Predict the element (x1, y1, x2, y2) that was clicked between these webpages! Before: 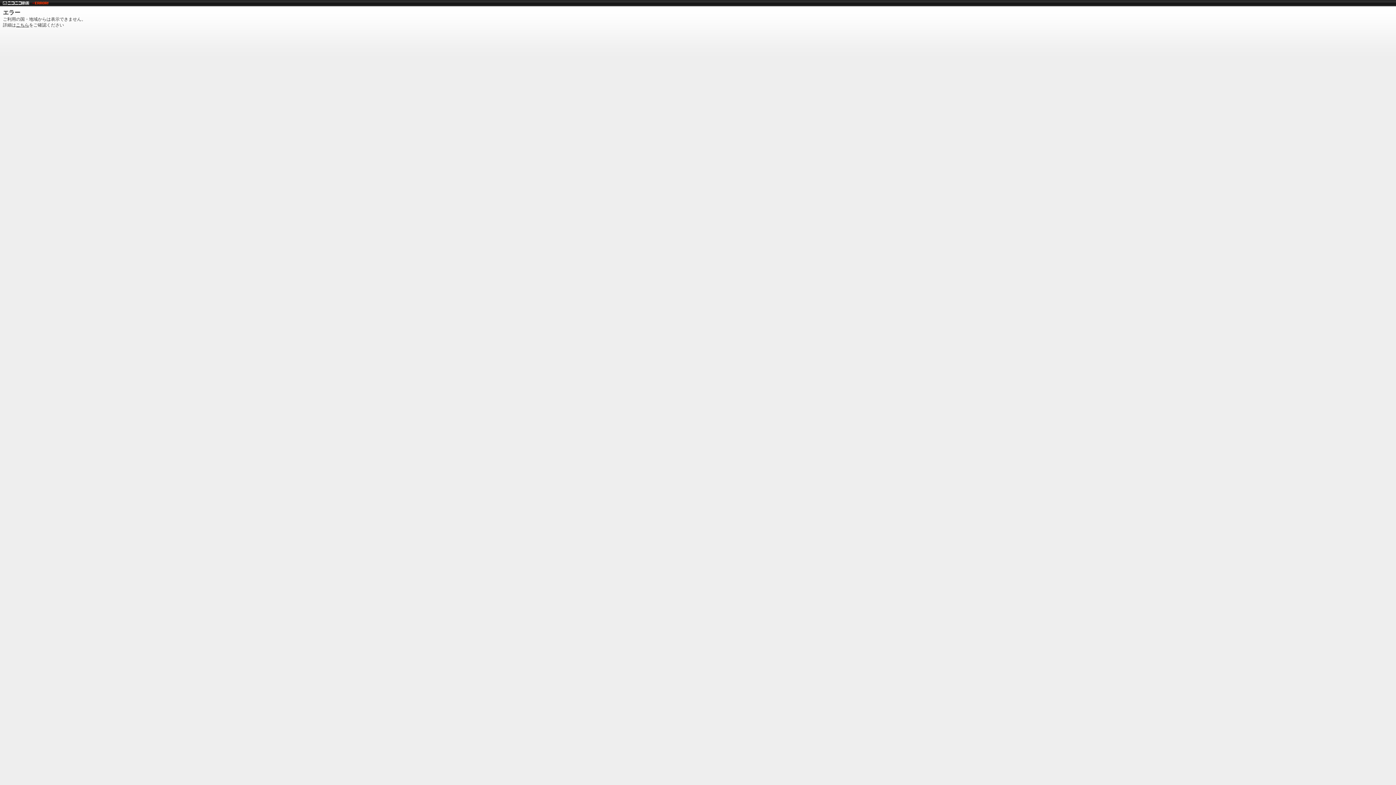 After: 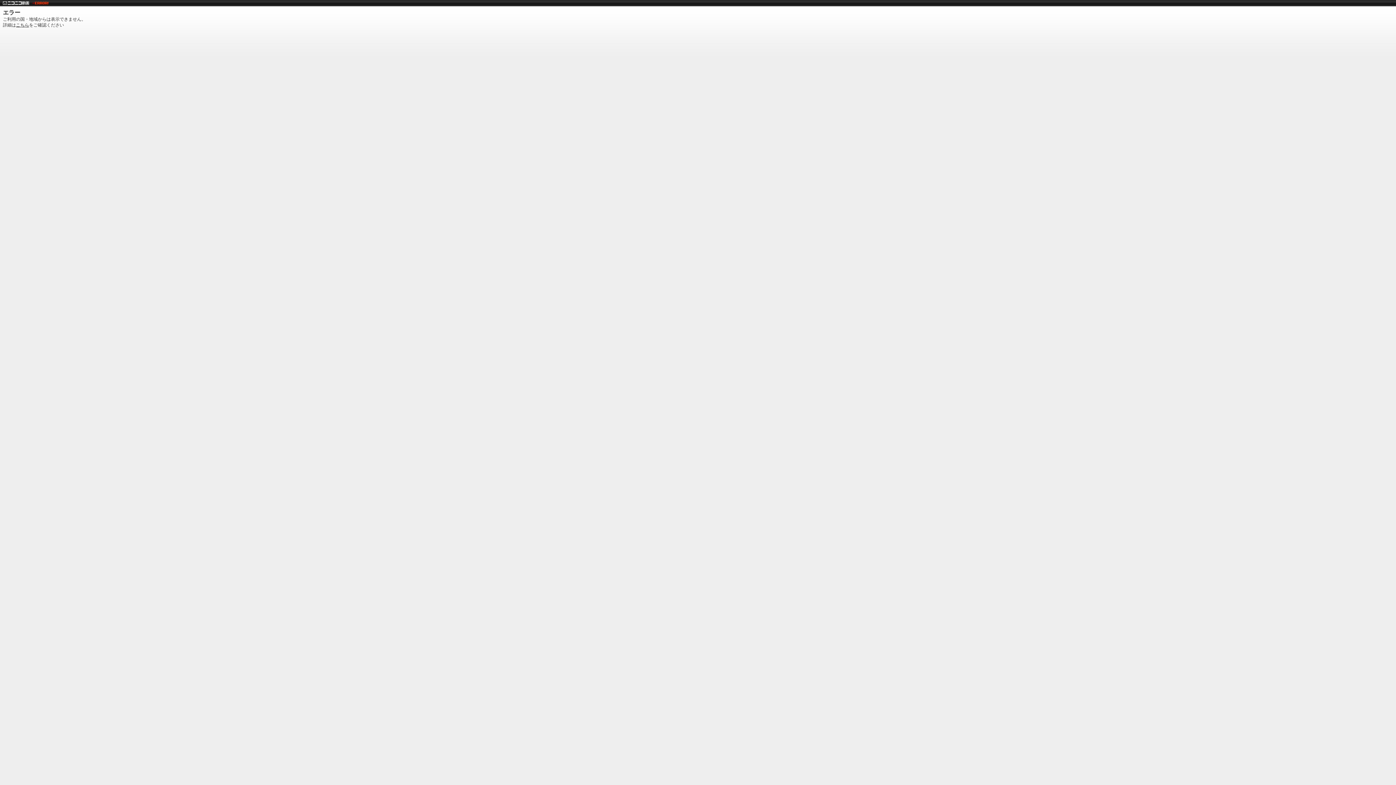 Action: bbox: (2, 0, 29, 5)